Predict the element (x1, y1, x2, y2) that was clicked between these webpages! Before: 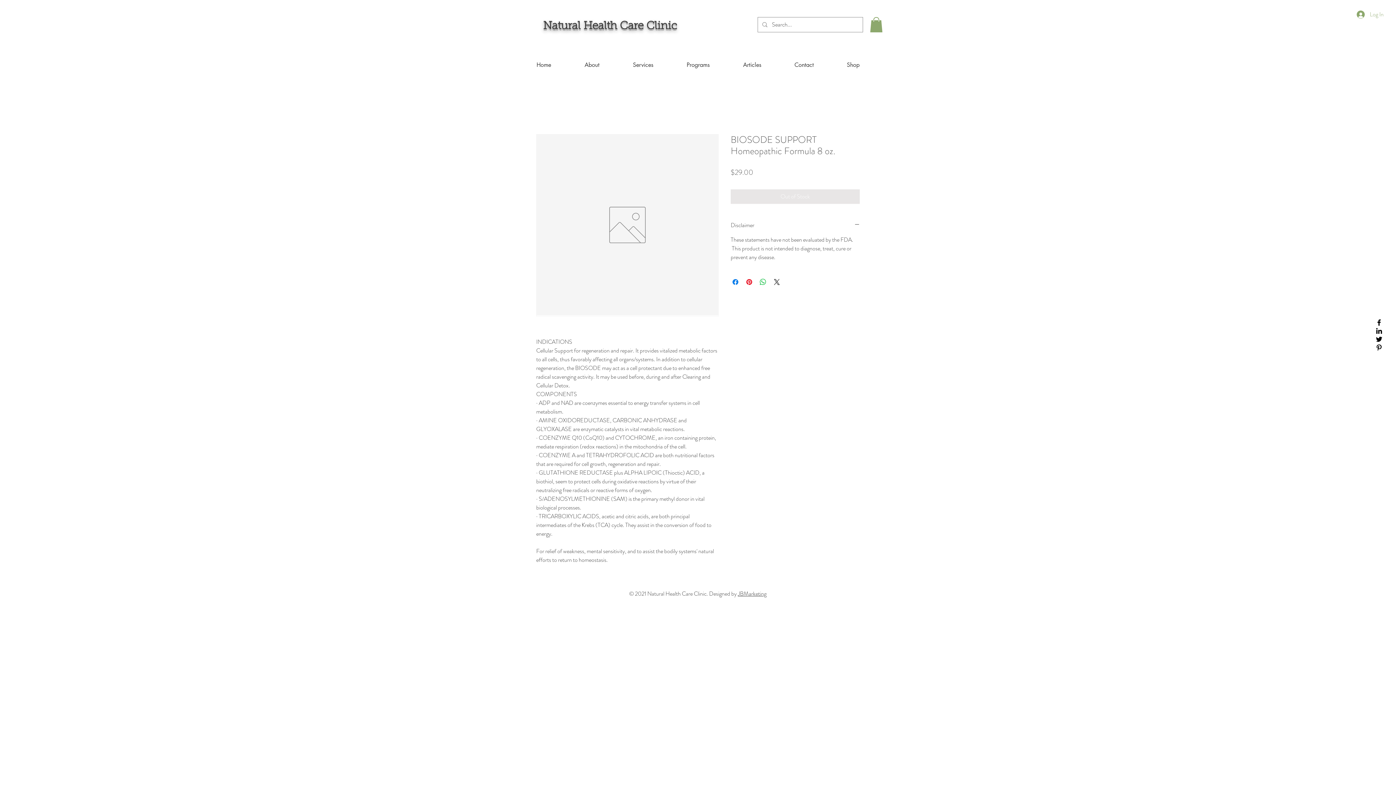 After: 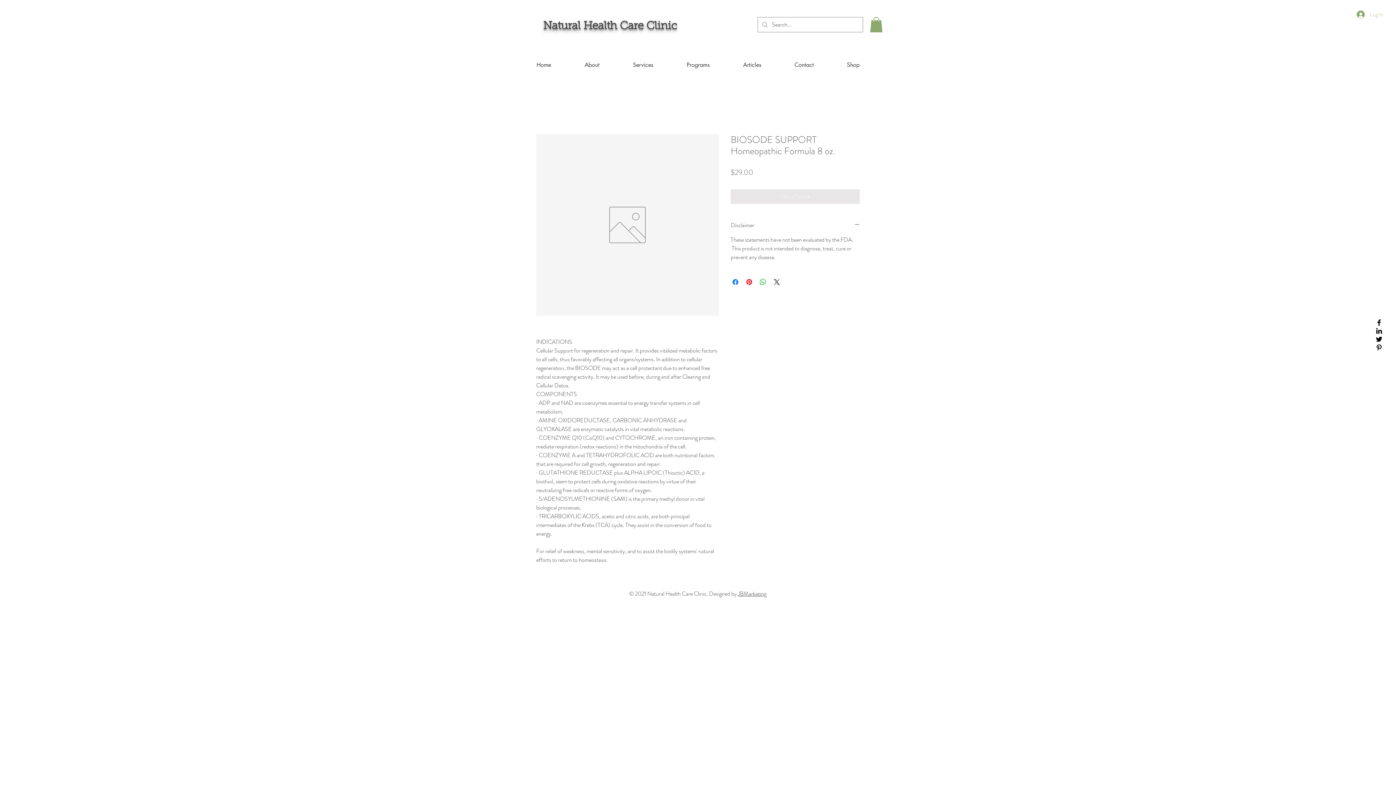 Action: label: Log In bbox: (1352, 8, 1389, 20)